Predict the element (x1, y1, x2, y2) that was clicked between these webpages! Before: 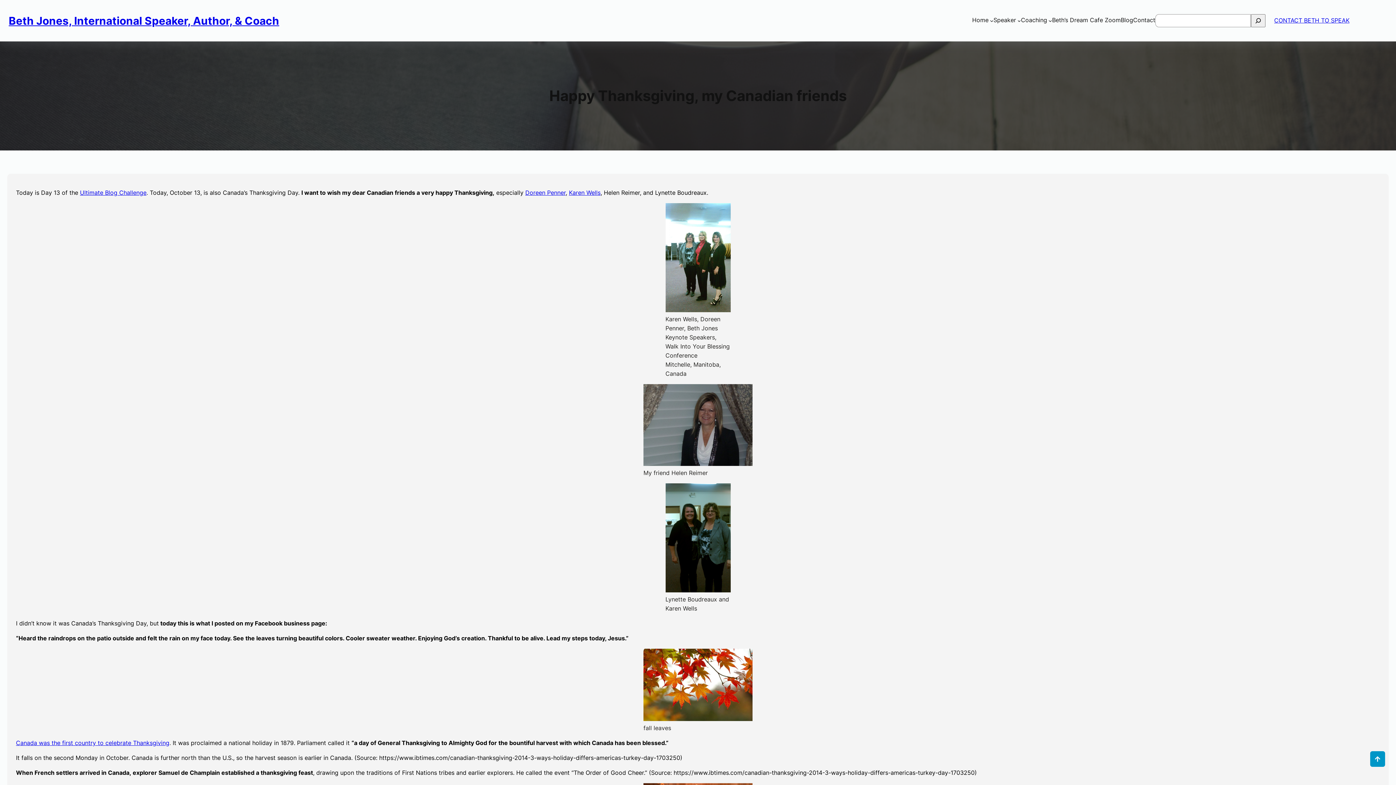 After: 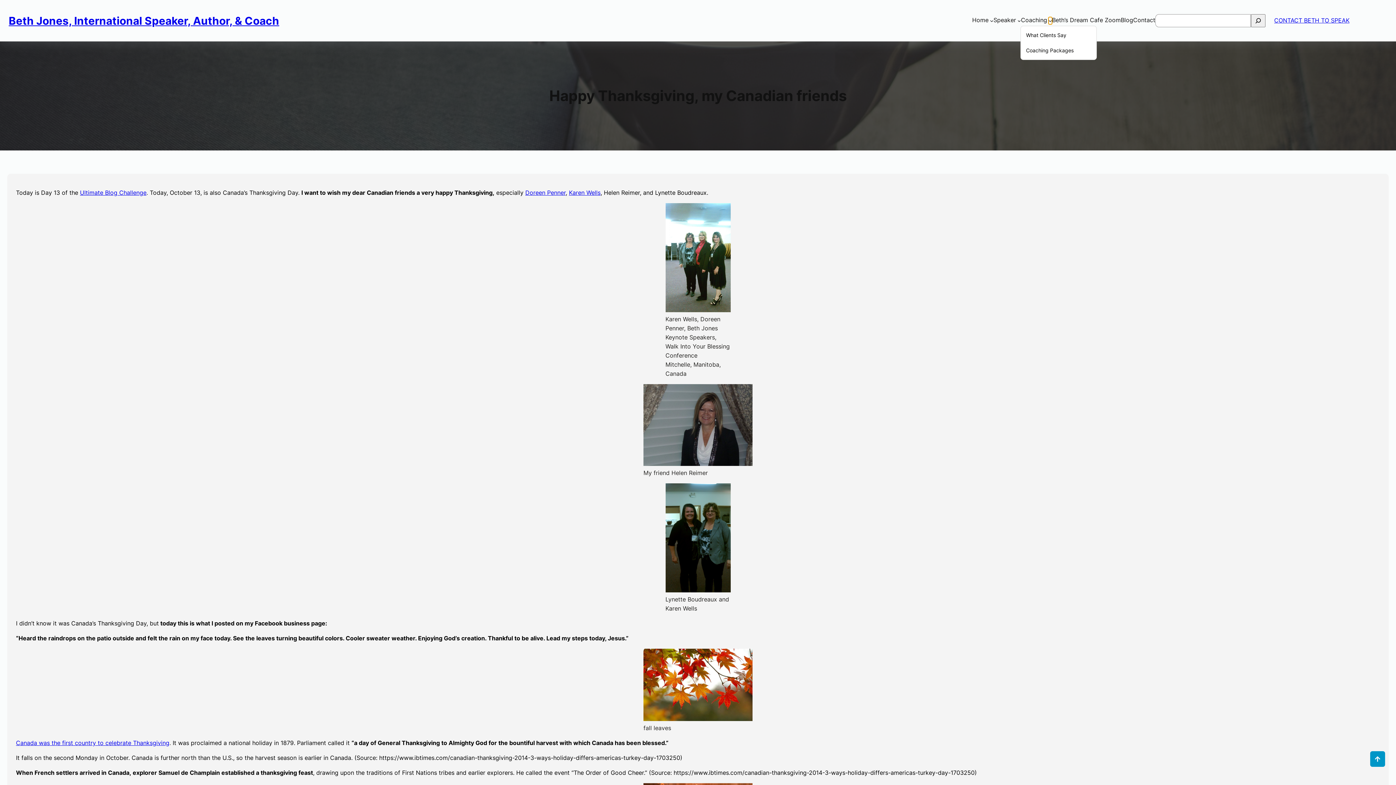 Action: label: Coaching submenu bbox: (1048, 18, 1052, 22)